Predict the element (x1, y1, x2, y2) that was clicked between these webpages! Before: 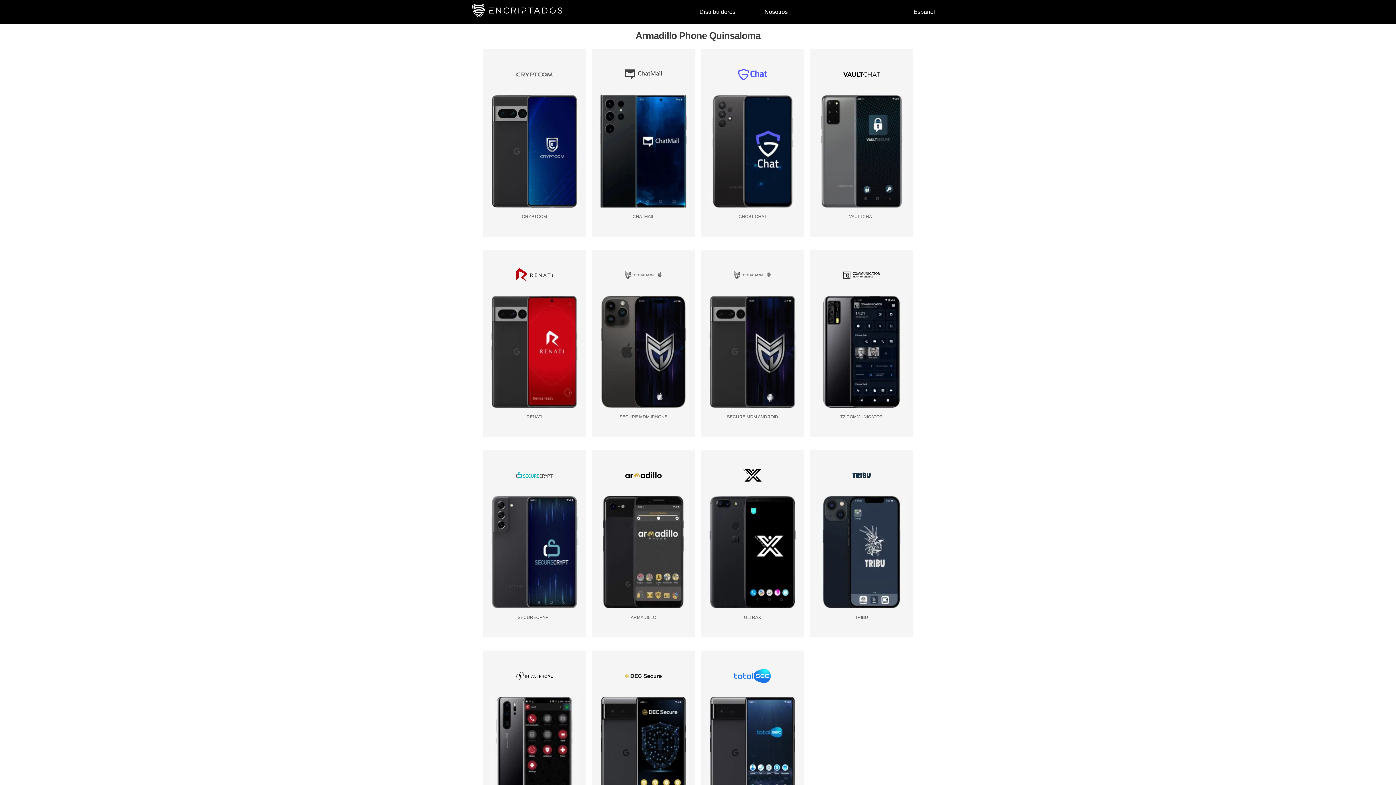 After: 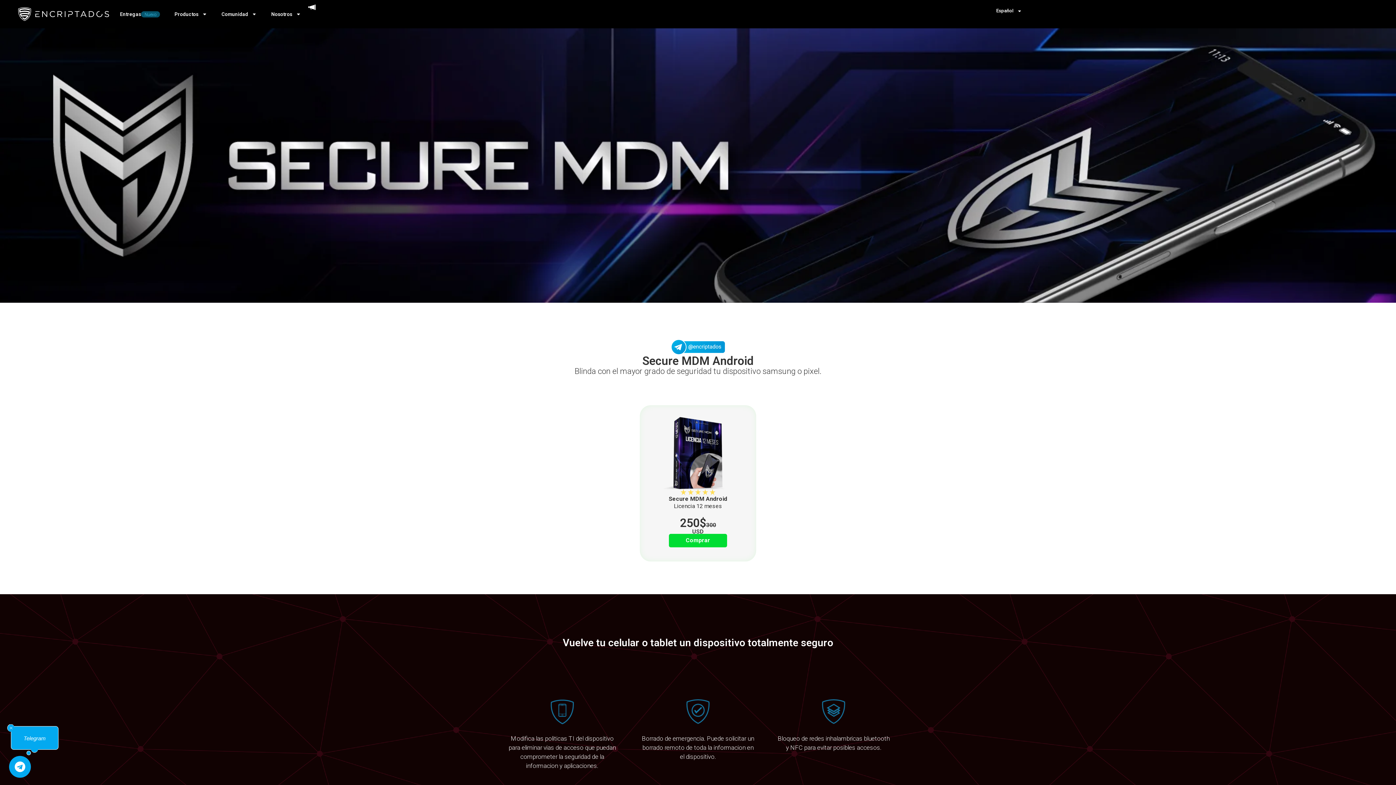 Action: label: SECURE MDM ANDROID bbox: (727, 414, 778, 419)